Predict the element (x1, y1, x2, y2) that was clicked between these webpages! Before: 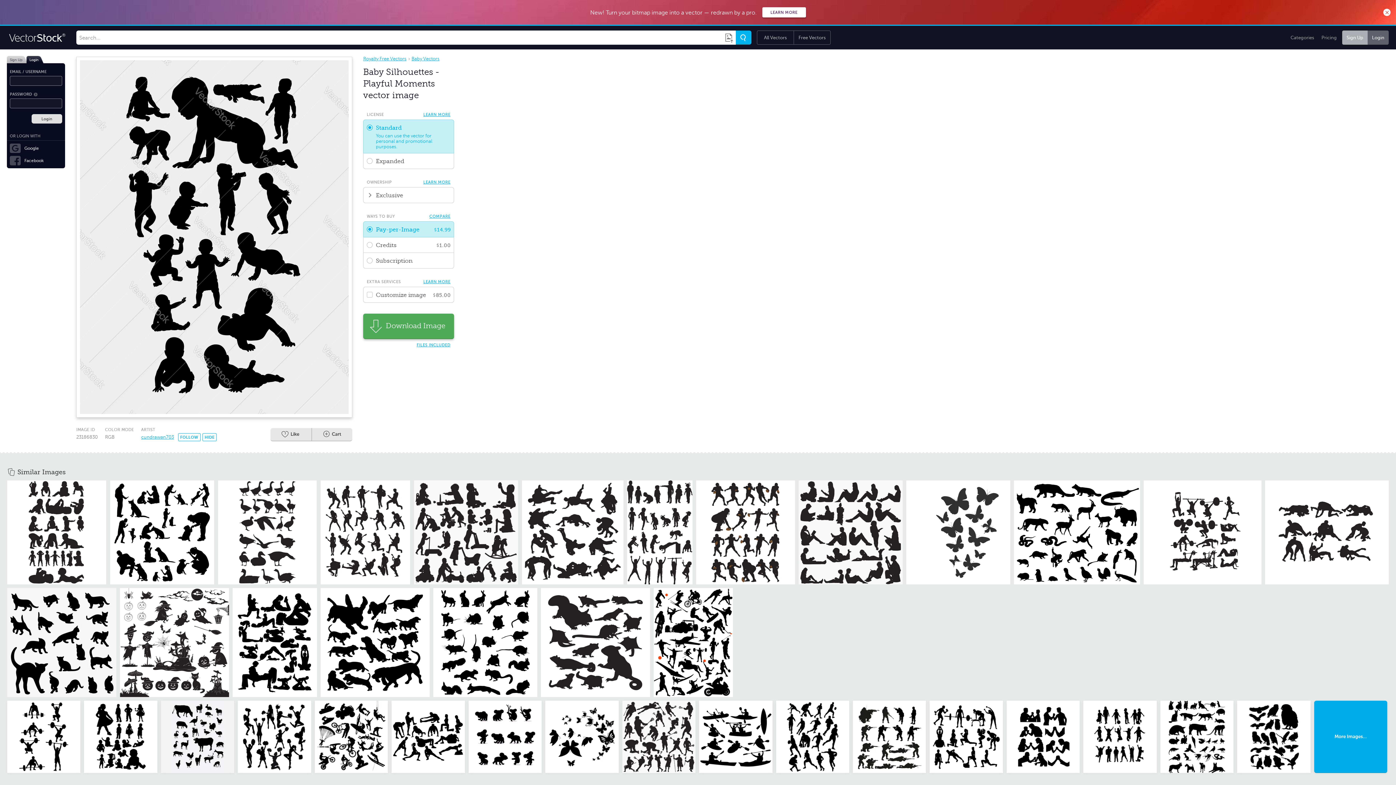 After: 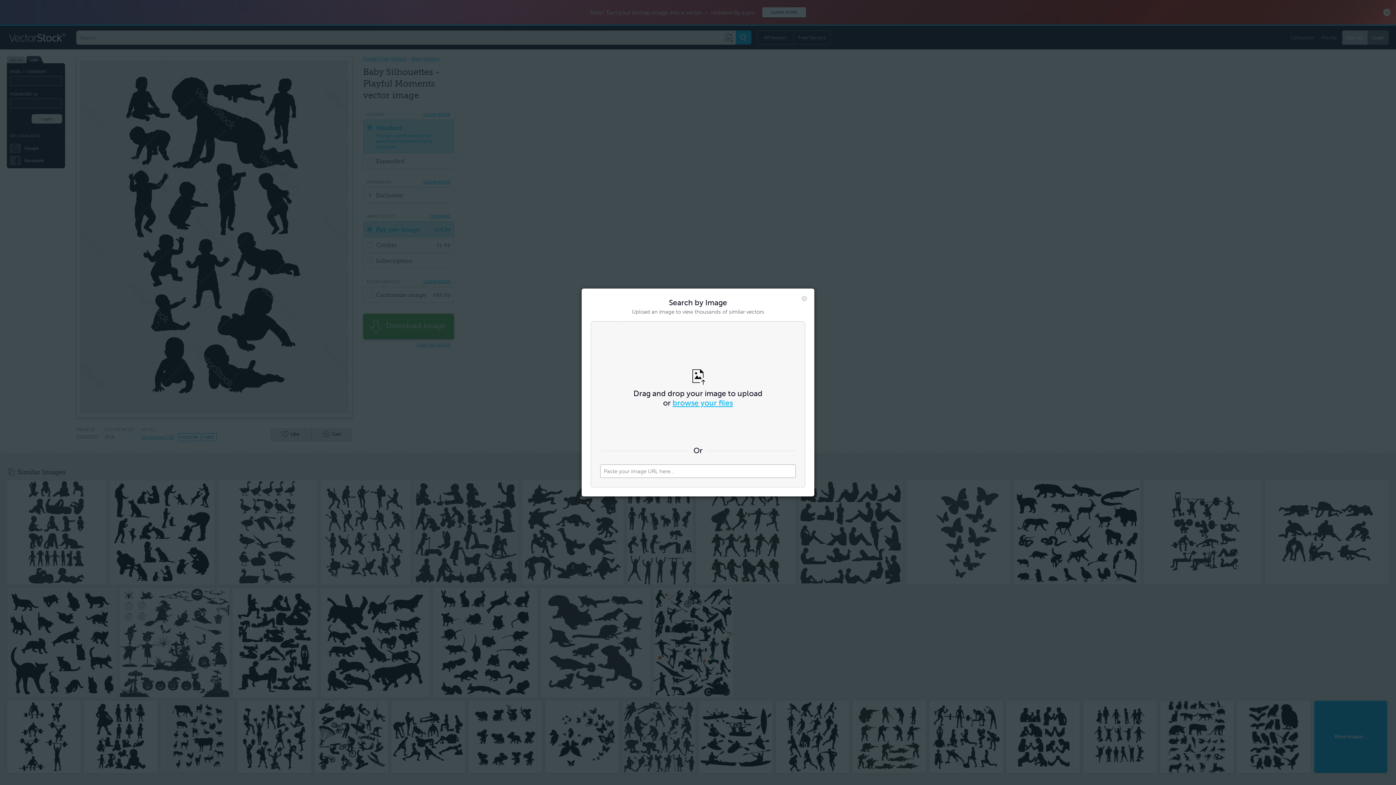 Action: label: Search images by uploading an image to match against bbox: (723, 32, 734, 42)